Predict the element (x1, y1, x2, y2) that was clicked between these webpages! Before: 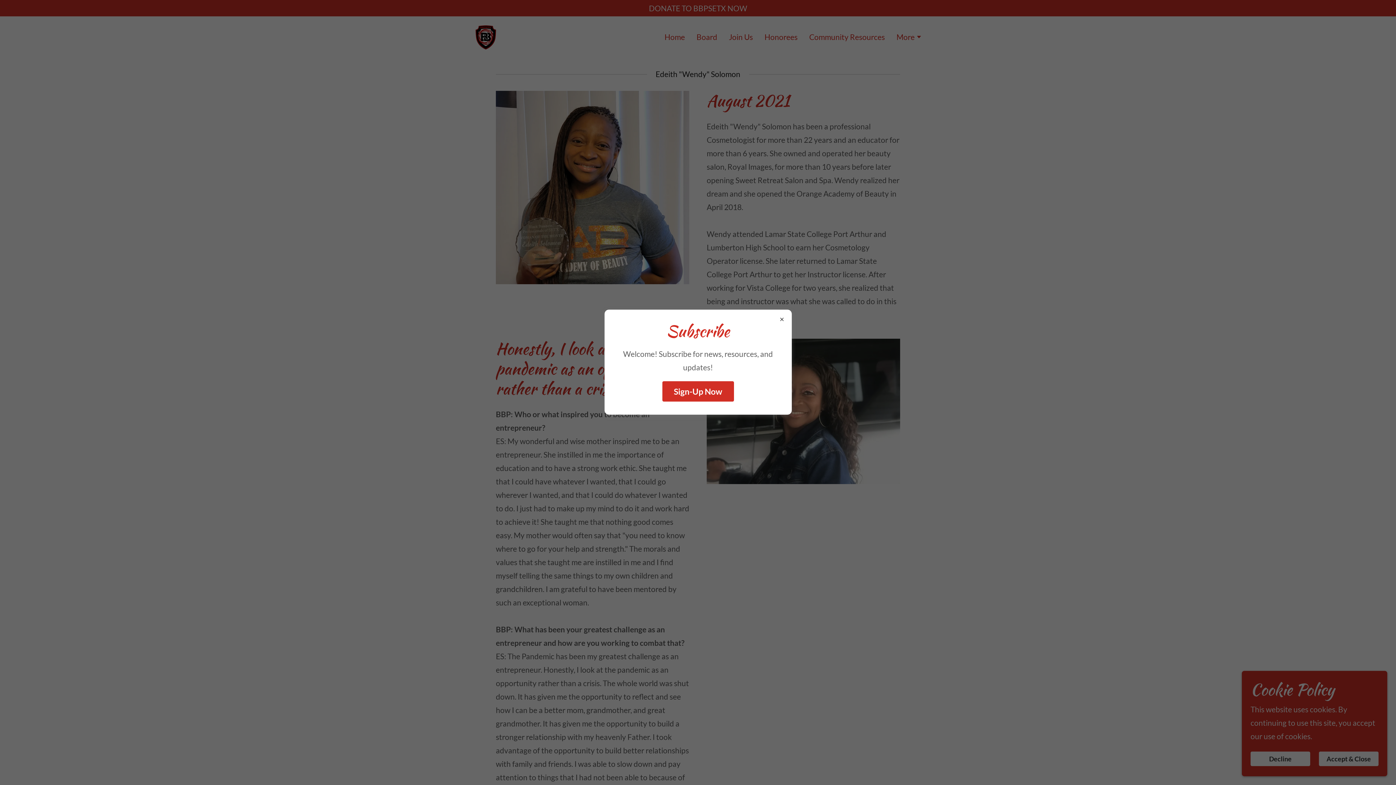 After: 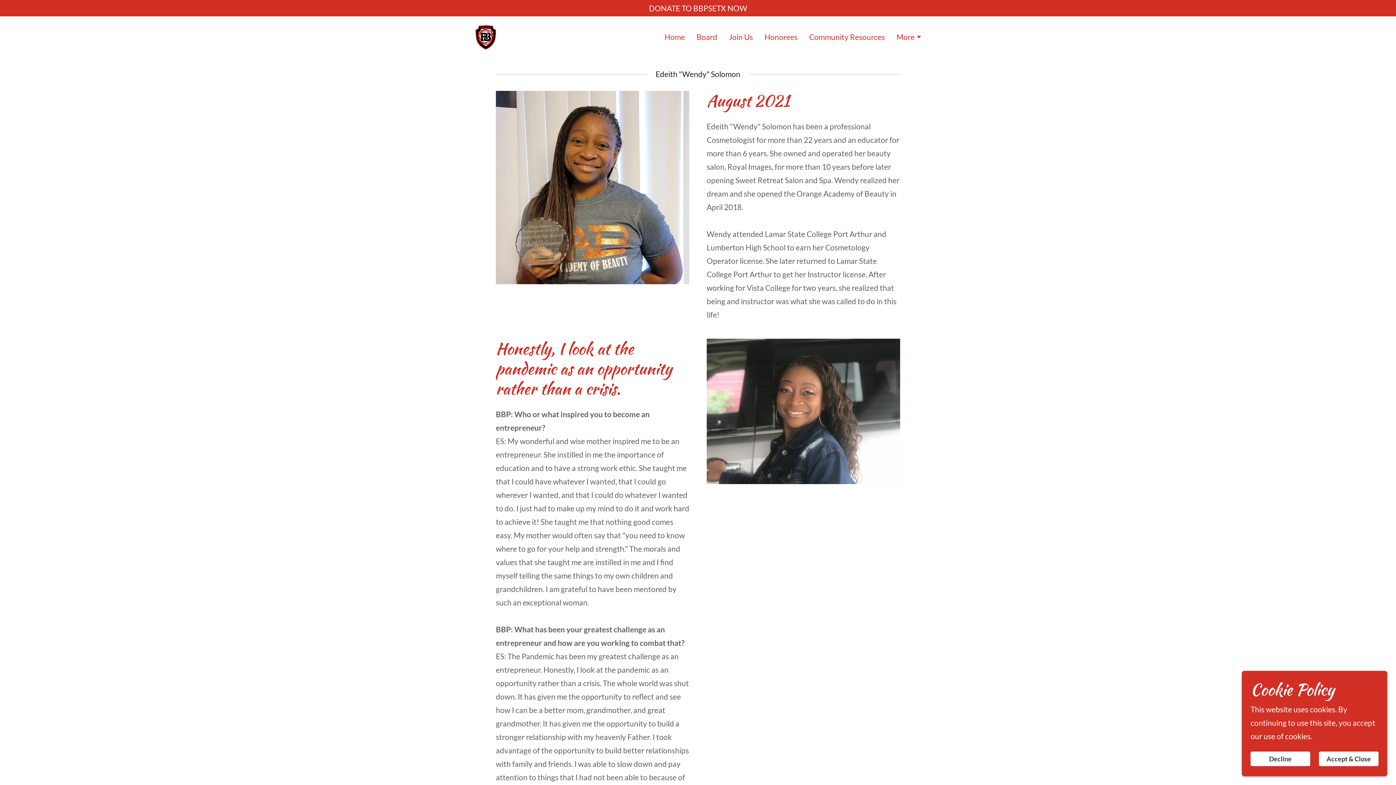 Action: label: Sign-Up Now bbox: (662, 381, 734, 401)